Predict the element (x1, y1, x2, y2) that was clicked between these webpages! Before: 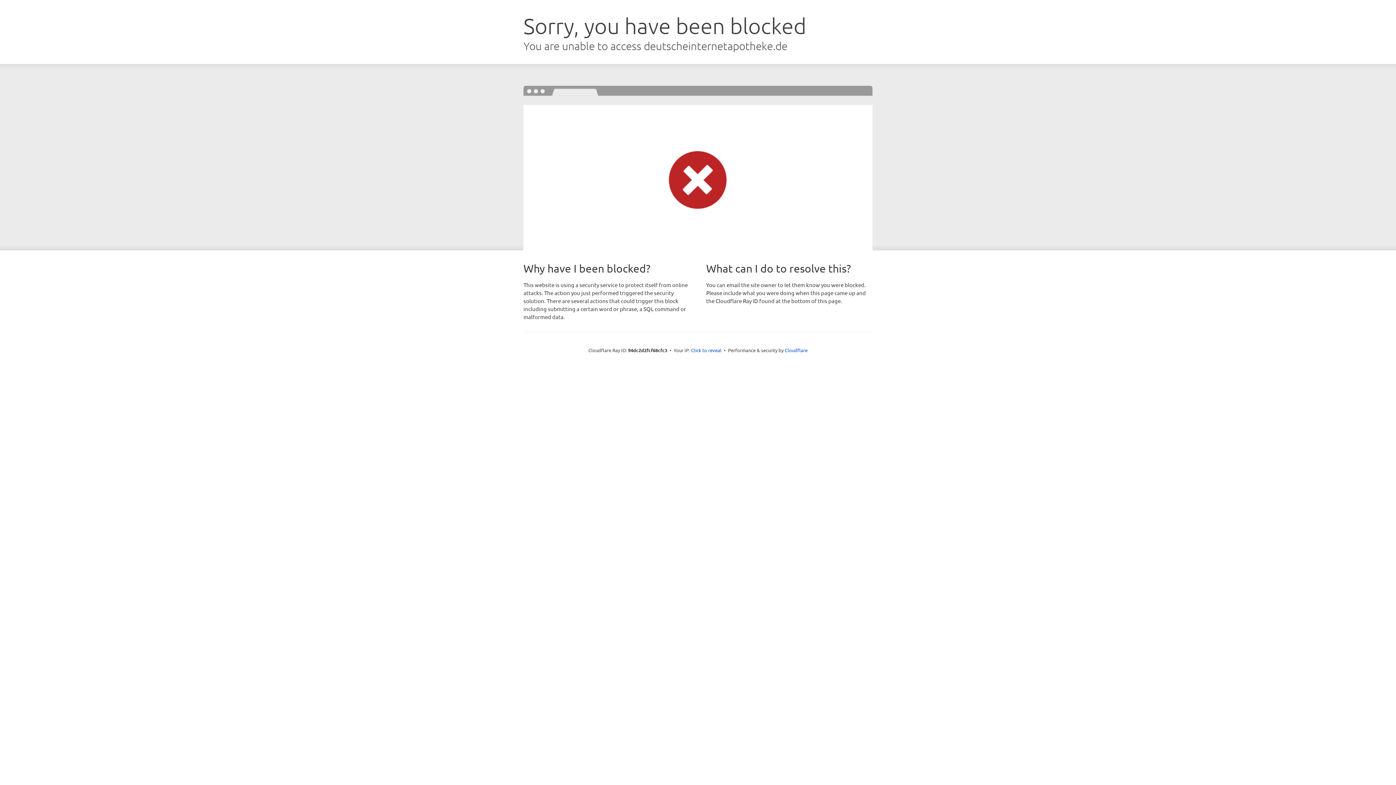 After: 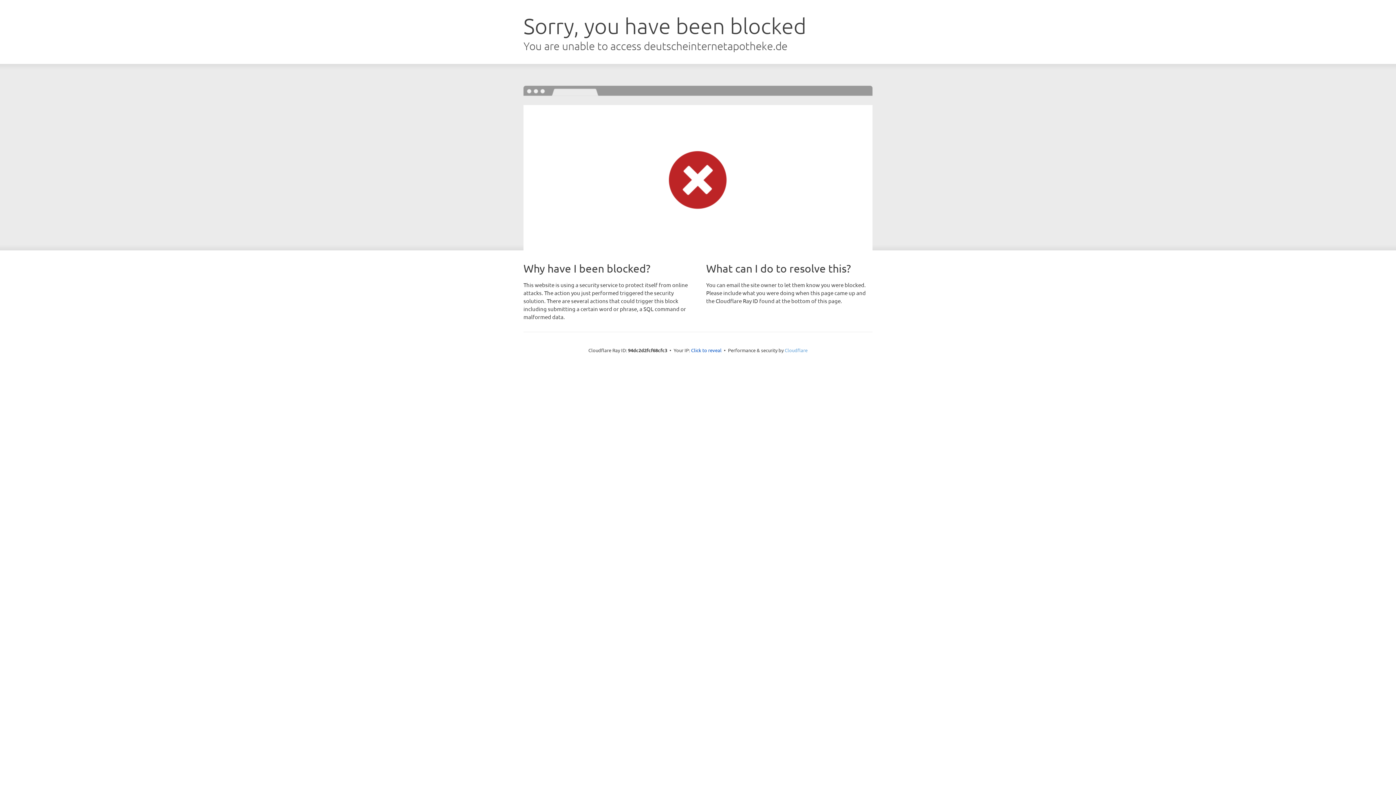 Action: label: Cloudflare bbox: (784, 347, 807, 353)